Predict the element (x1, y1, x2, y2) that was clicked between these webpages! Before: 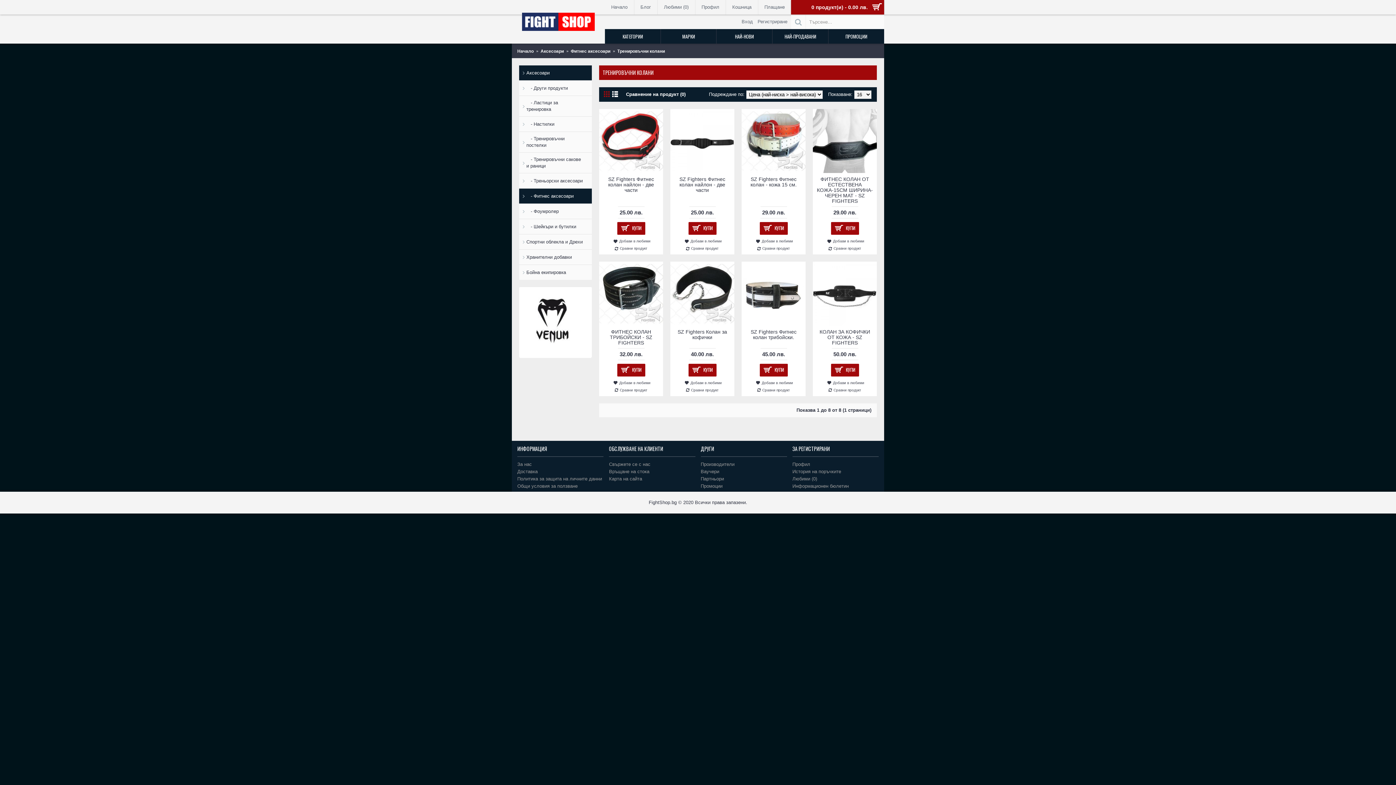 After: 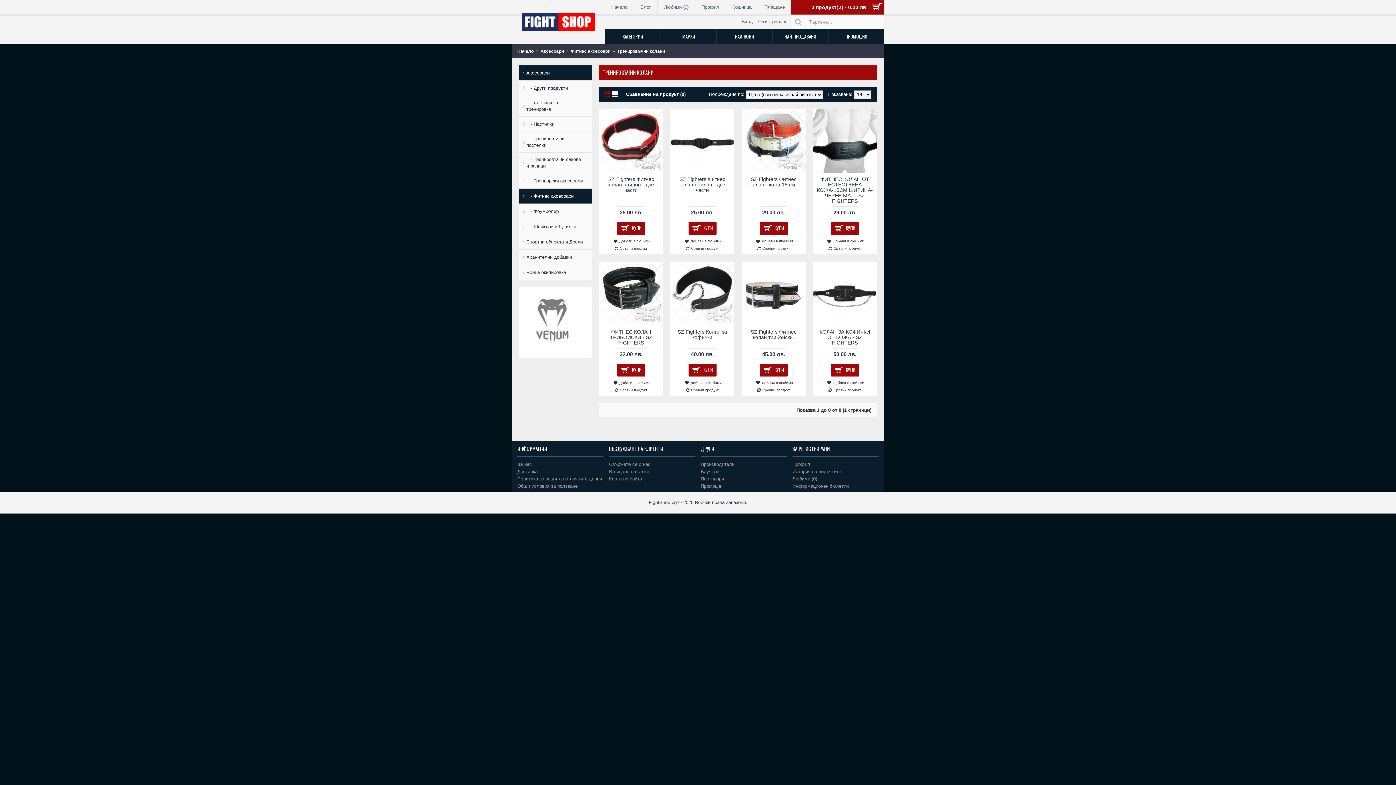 Action: bbox: (617, 44, 665, 58) label: Тренировъчни колани